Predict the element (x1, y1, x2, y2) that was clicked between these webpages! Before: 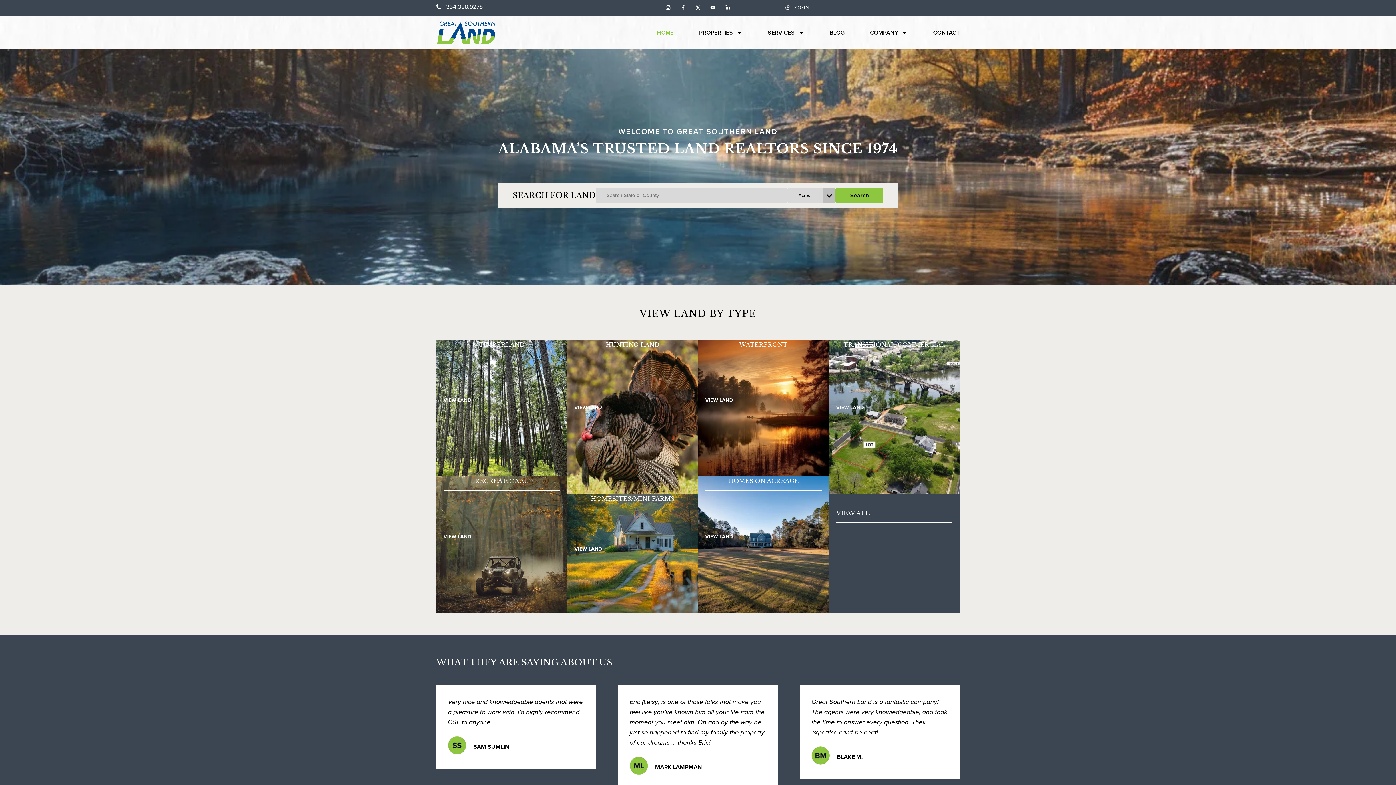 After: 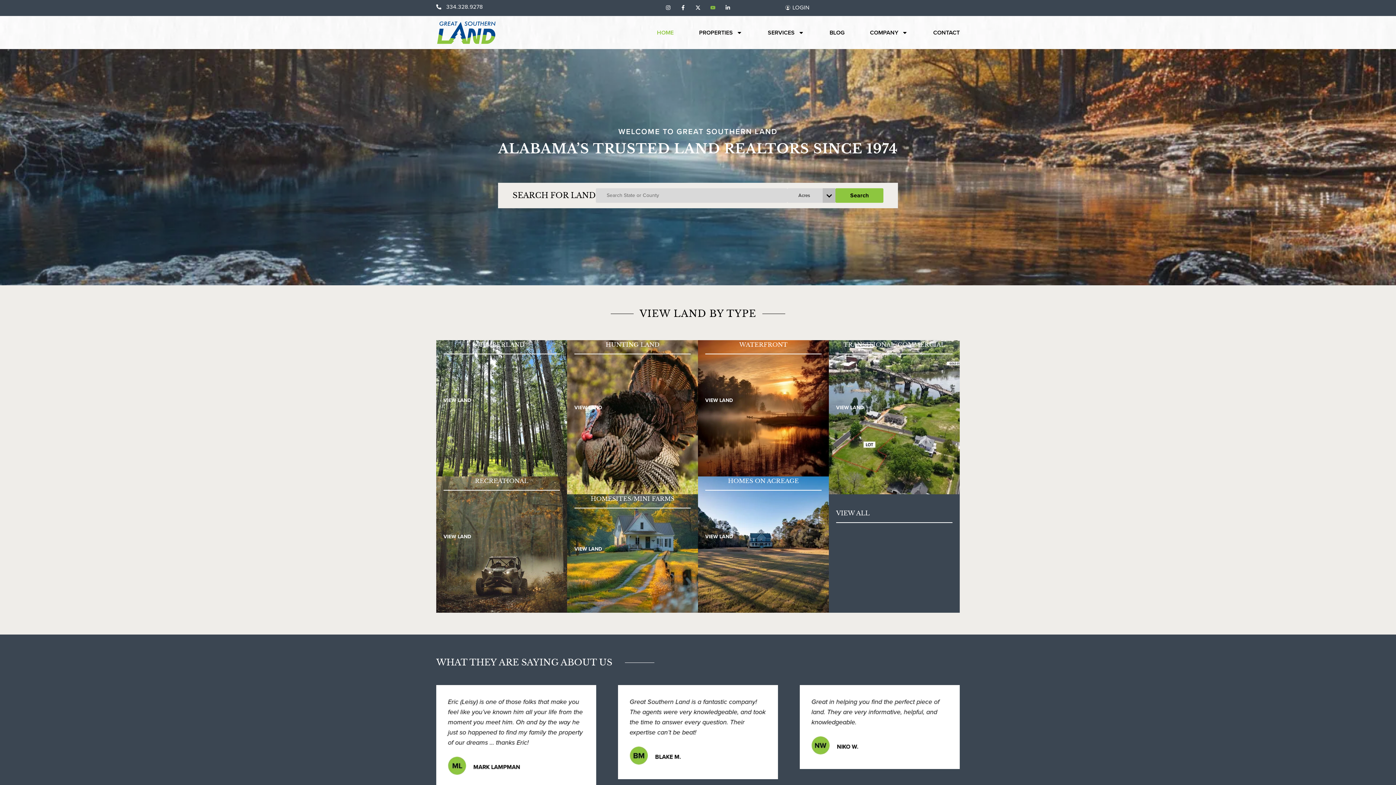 Action: label: Youtube bbox: (710, 5, 715, 10)